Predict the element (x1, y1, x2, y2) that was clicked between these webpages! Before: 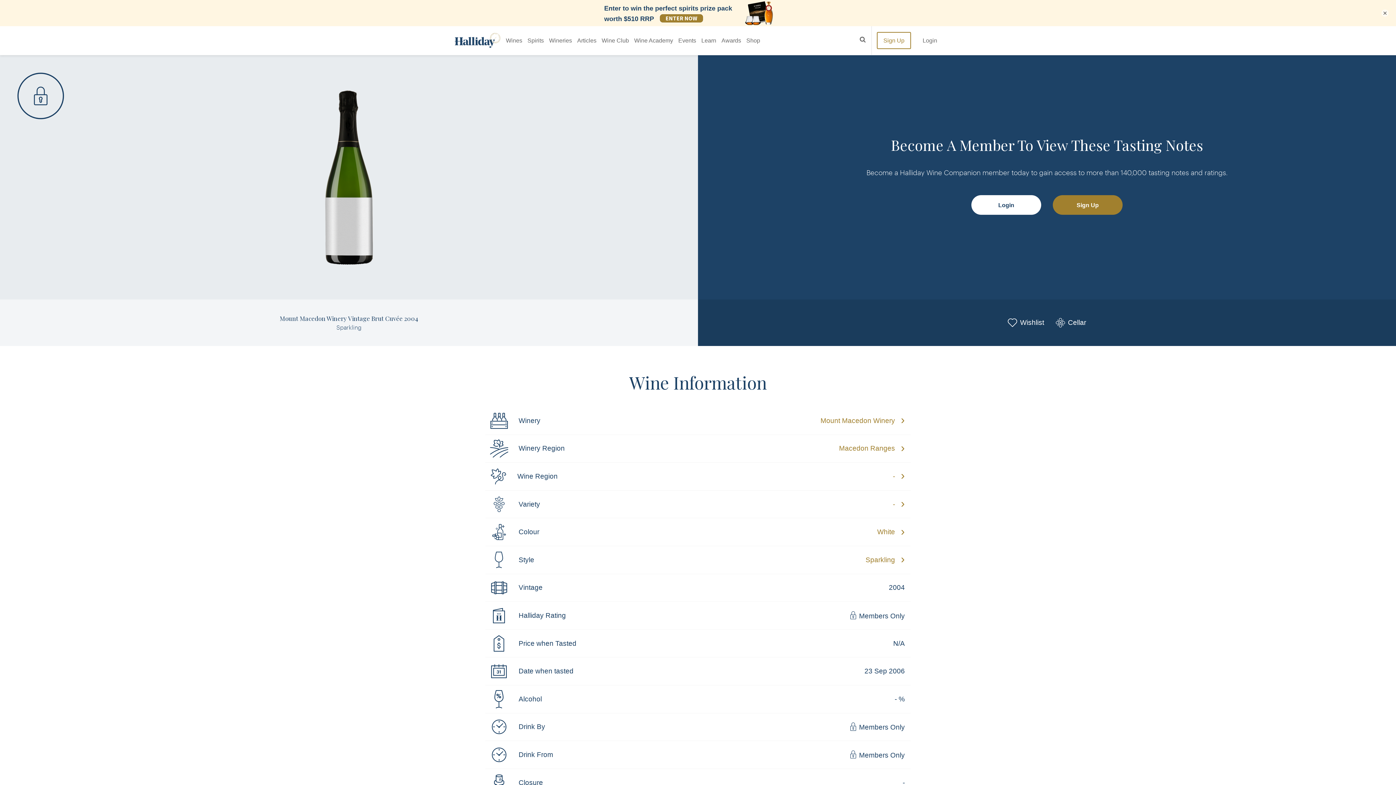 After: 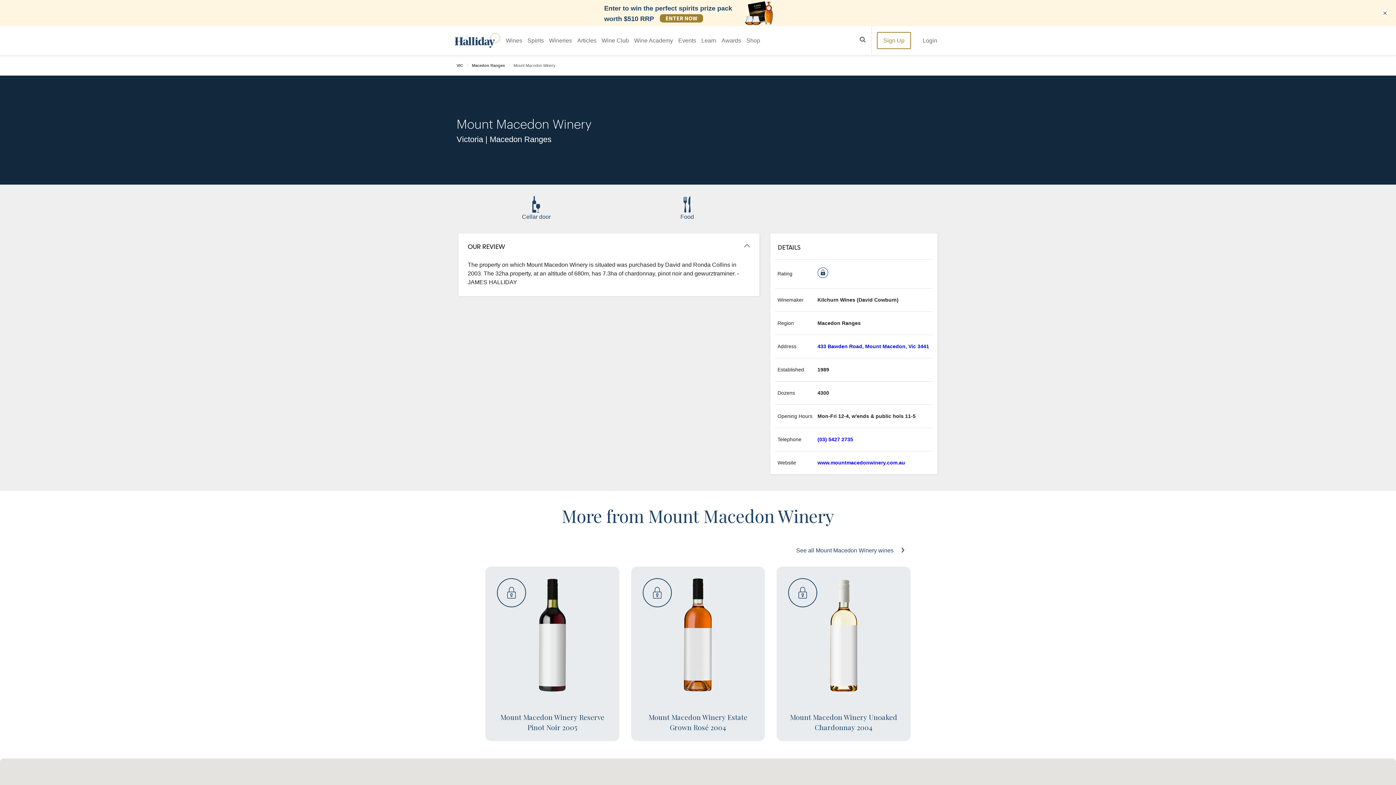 Action: bbox: (820, 415, 905, 426) label: Mount Macedon Winery